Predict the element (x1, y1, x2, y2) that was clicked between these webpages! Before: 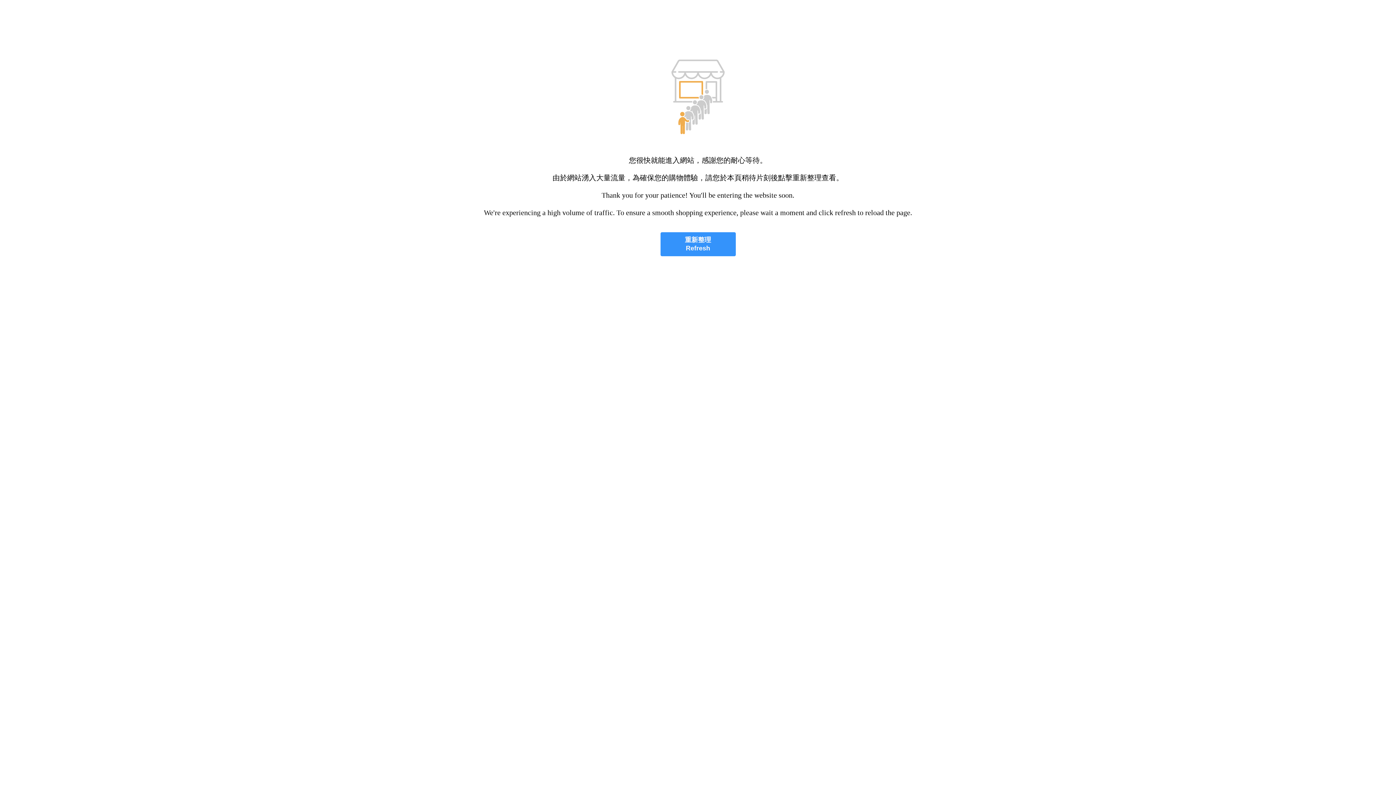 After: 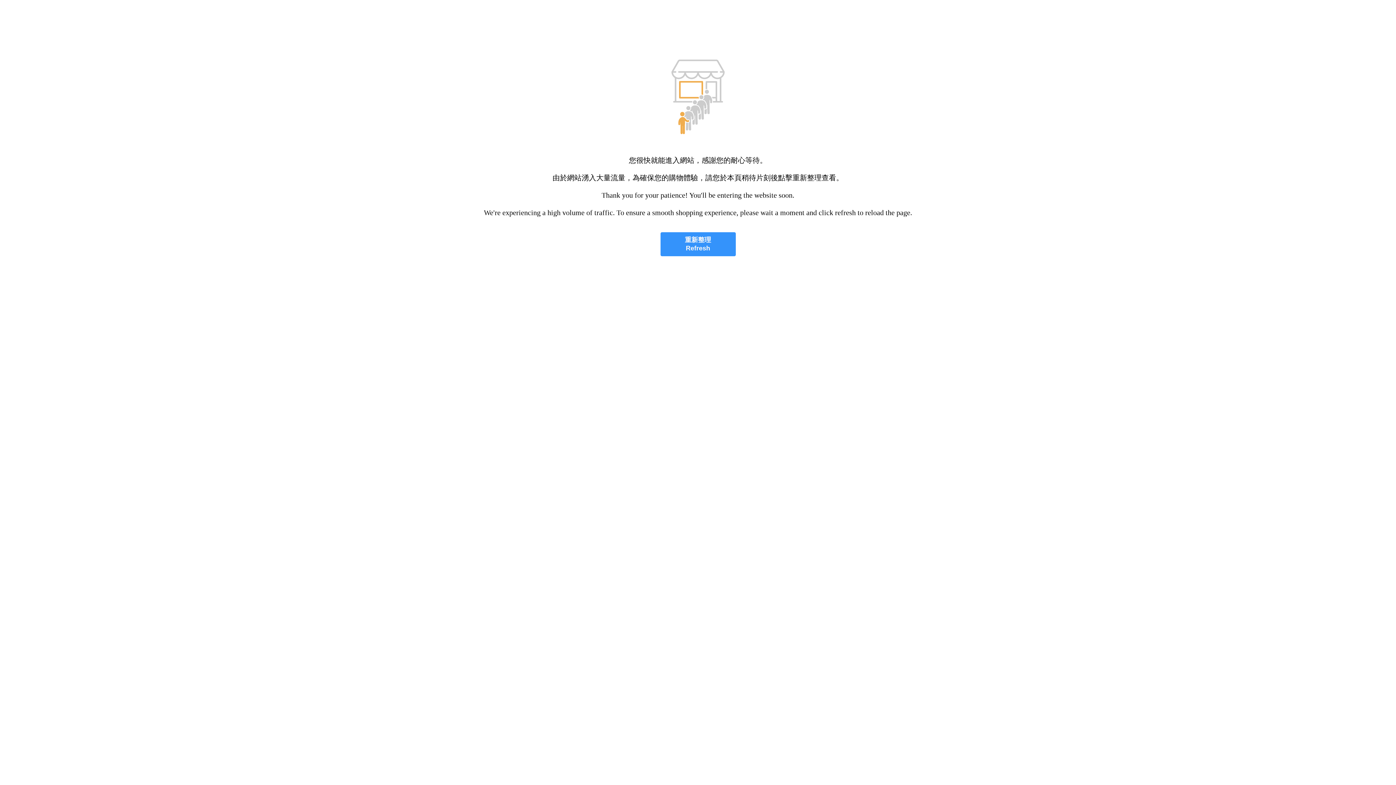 Action: label: 重新整理
Refresh bbox: (660, 232, 735, 256)